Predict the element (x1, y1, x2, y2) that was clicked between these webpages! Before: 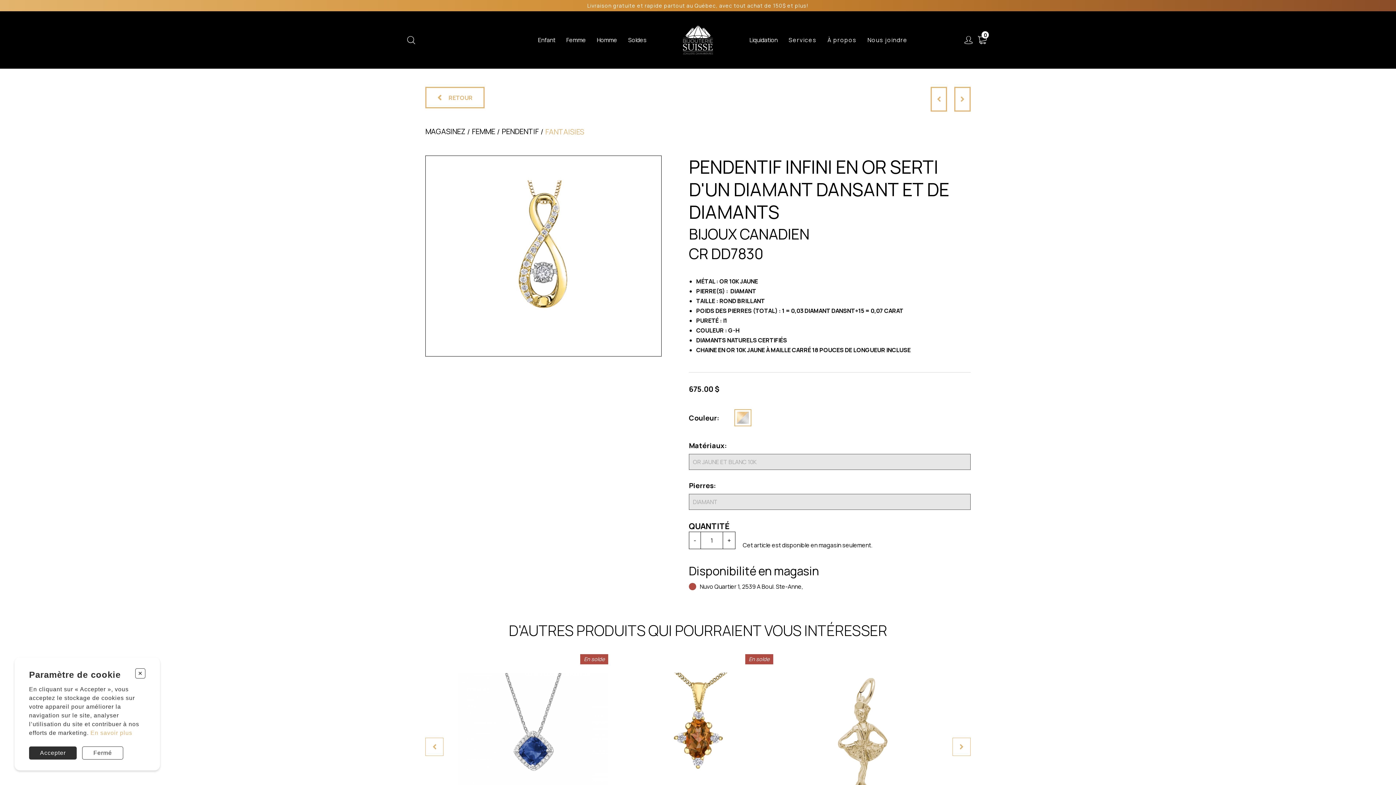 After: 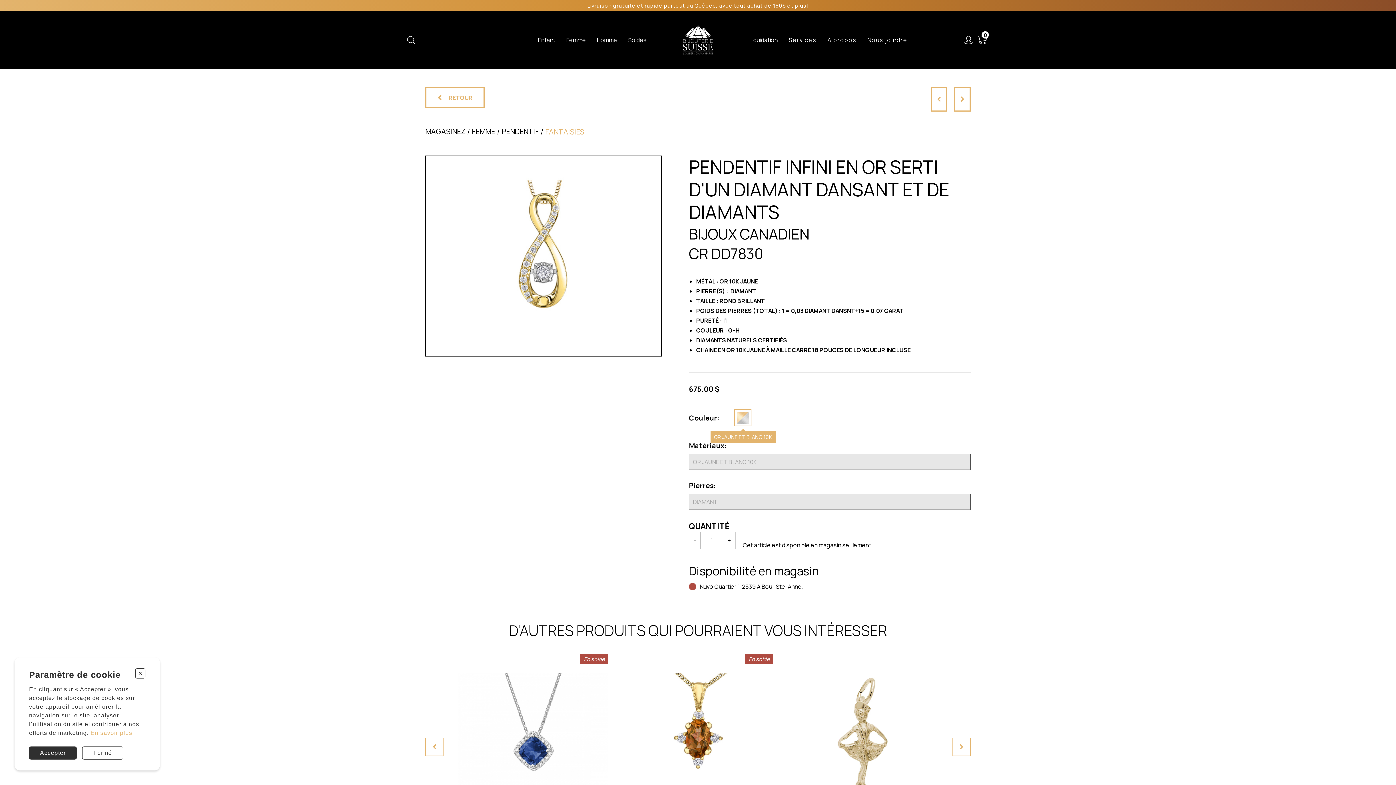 Action: bbox: (734, 409, 751, 426)